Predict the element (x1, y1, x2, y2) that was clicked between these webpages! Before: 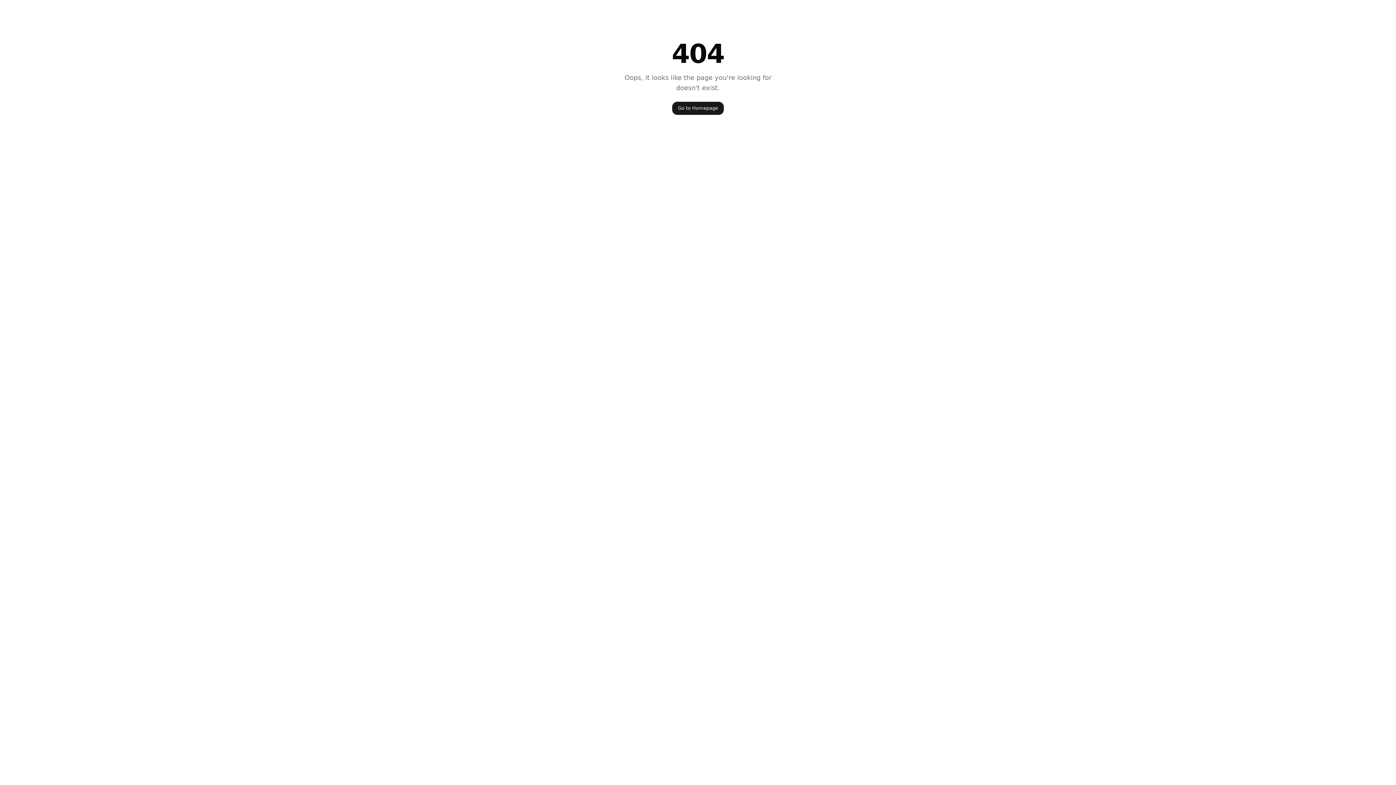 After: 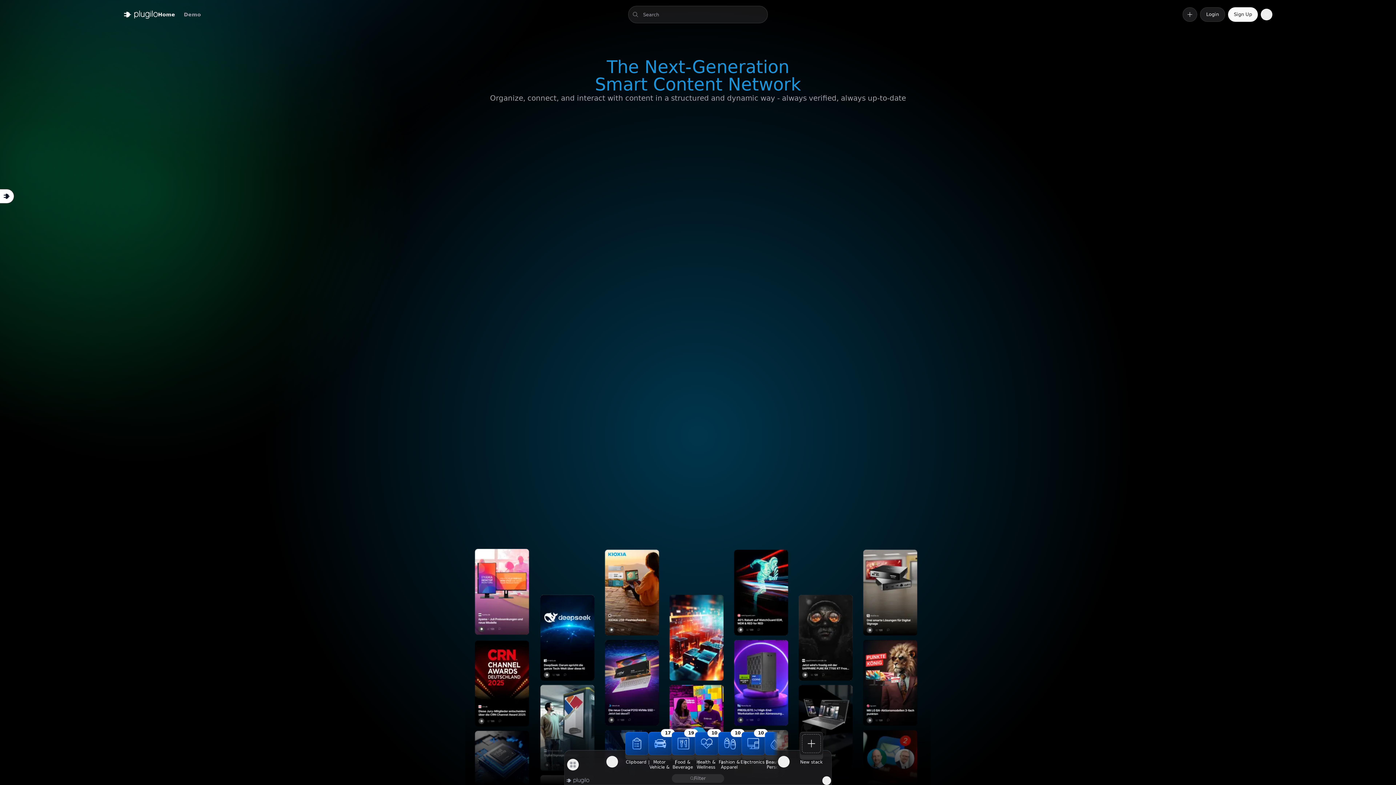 Action: bbox: (672, 101, 724, 114) label: Go to Homepage